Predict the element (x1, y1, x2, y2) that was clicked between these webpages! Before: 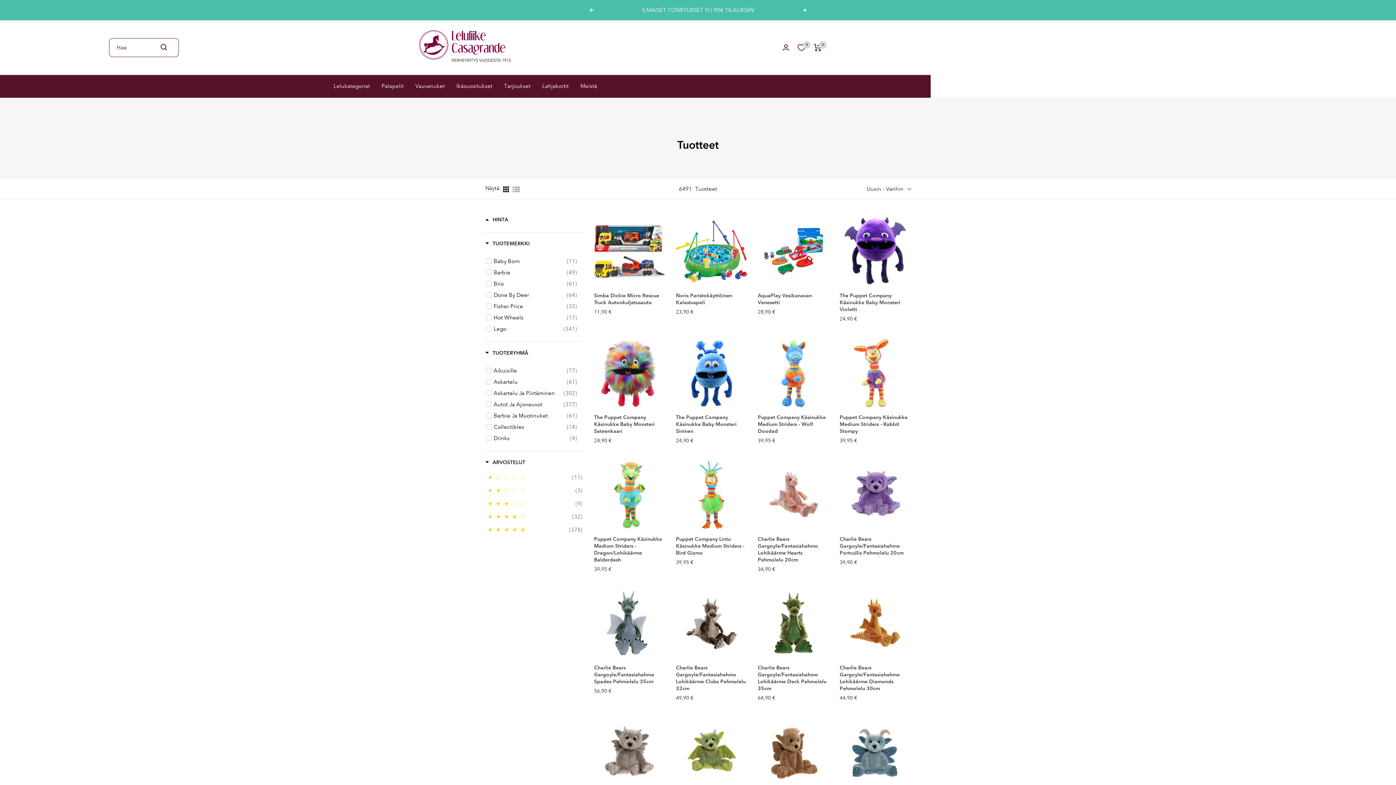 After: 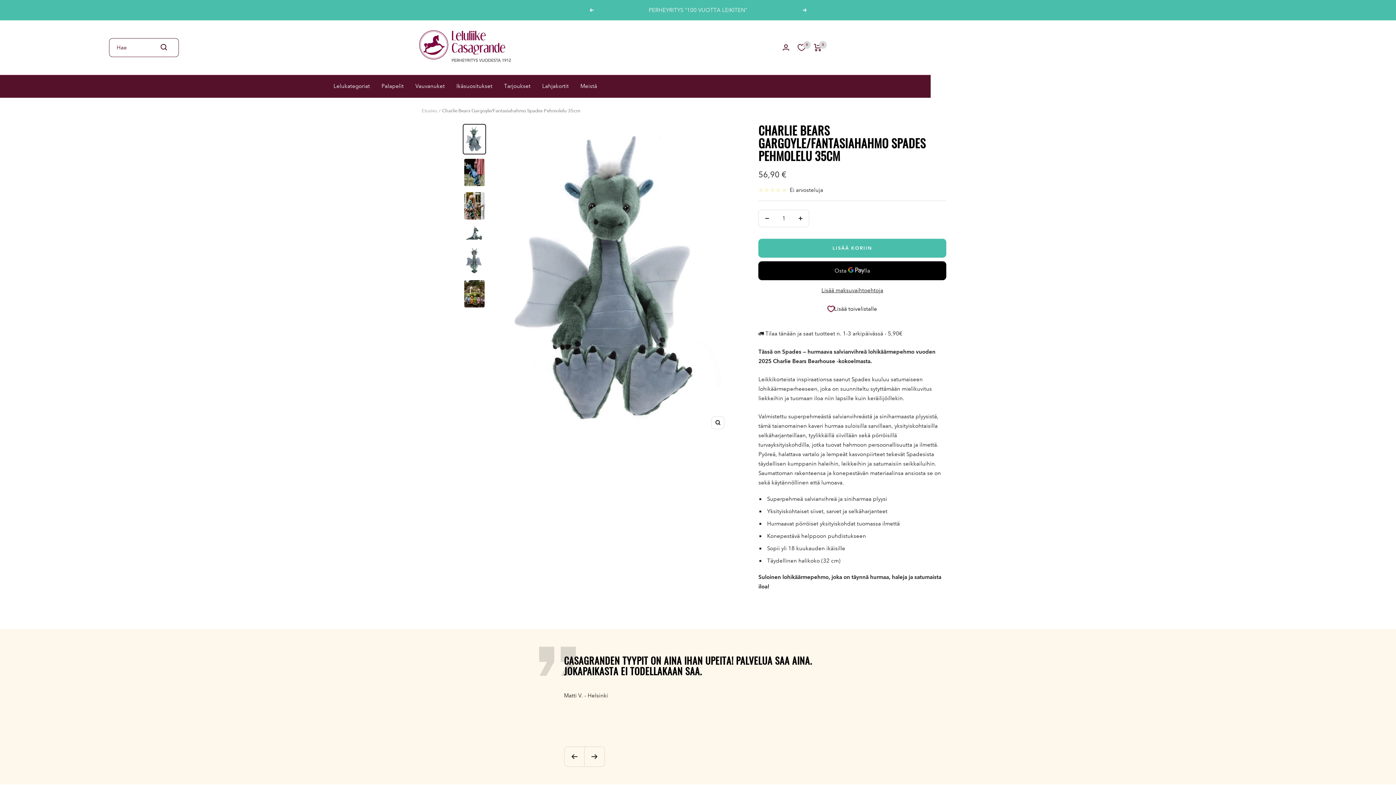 Action: bbox: (594, 664, 665, 685) label: Charlie Bears Gargoyle/Fantasiahahmo Spades Pehmolelu 35cm